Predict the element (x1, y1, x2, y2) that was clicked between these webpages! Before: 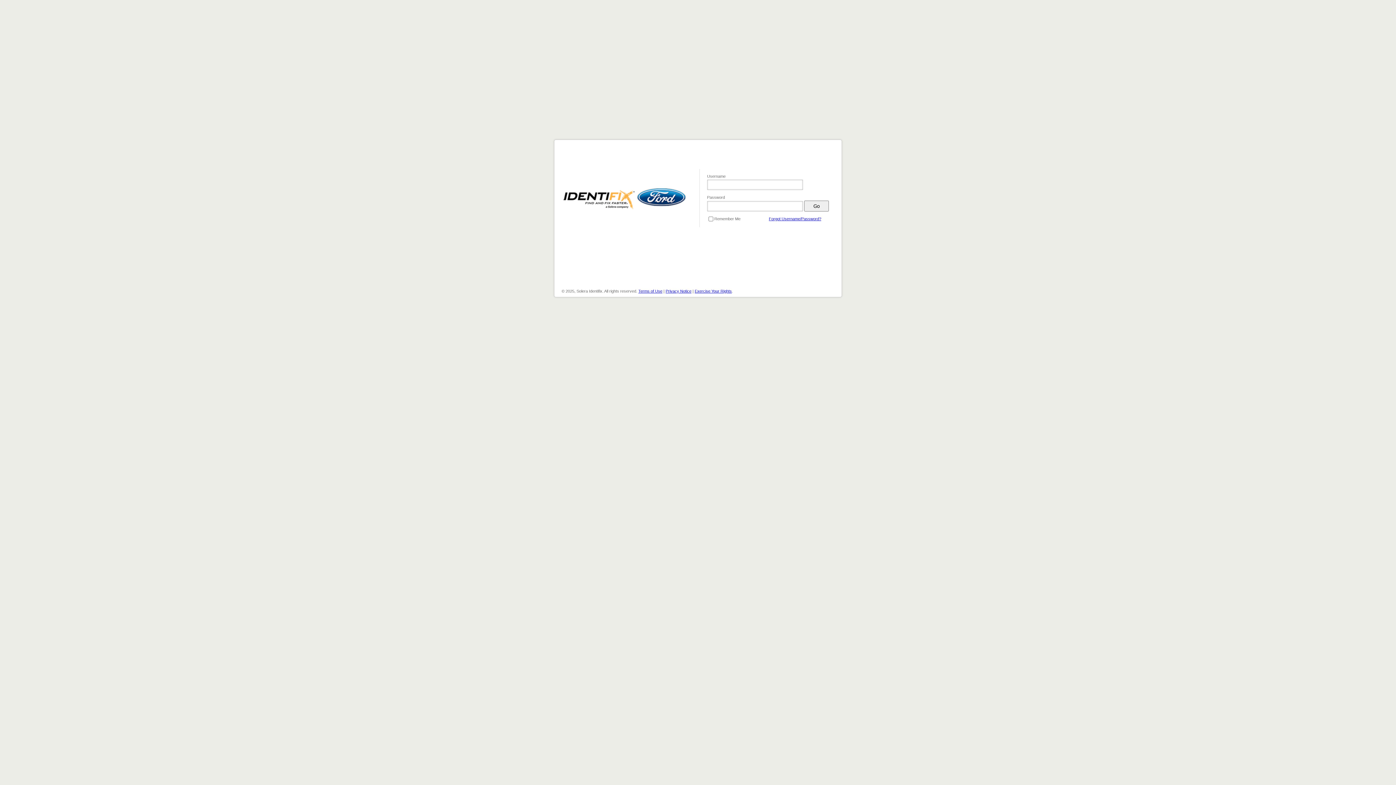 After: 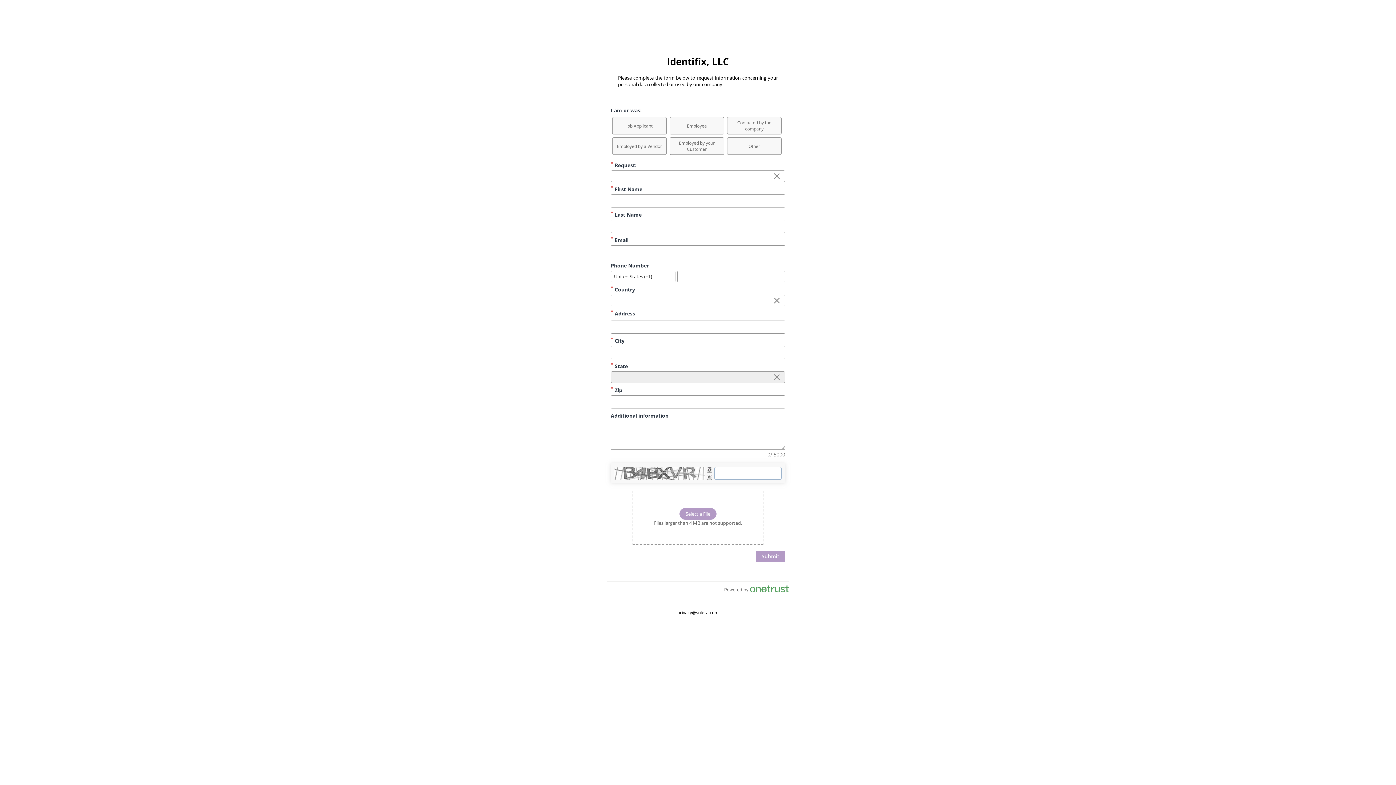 Action: bbox: (694, 289, 732, 293) label: Exercise Your Rights